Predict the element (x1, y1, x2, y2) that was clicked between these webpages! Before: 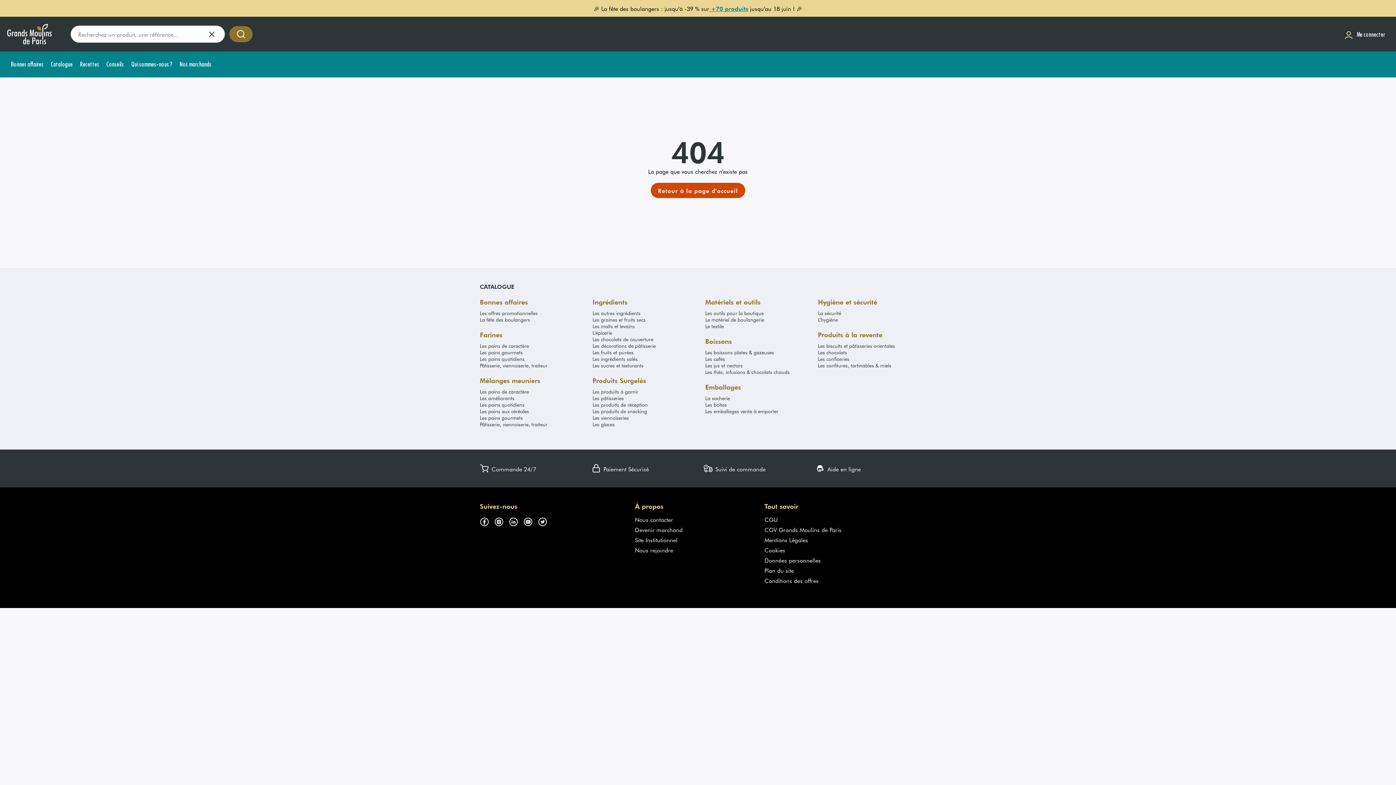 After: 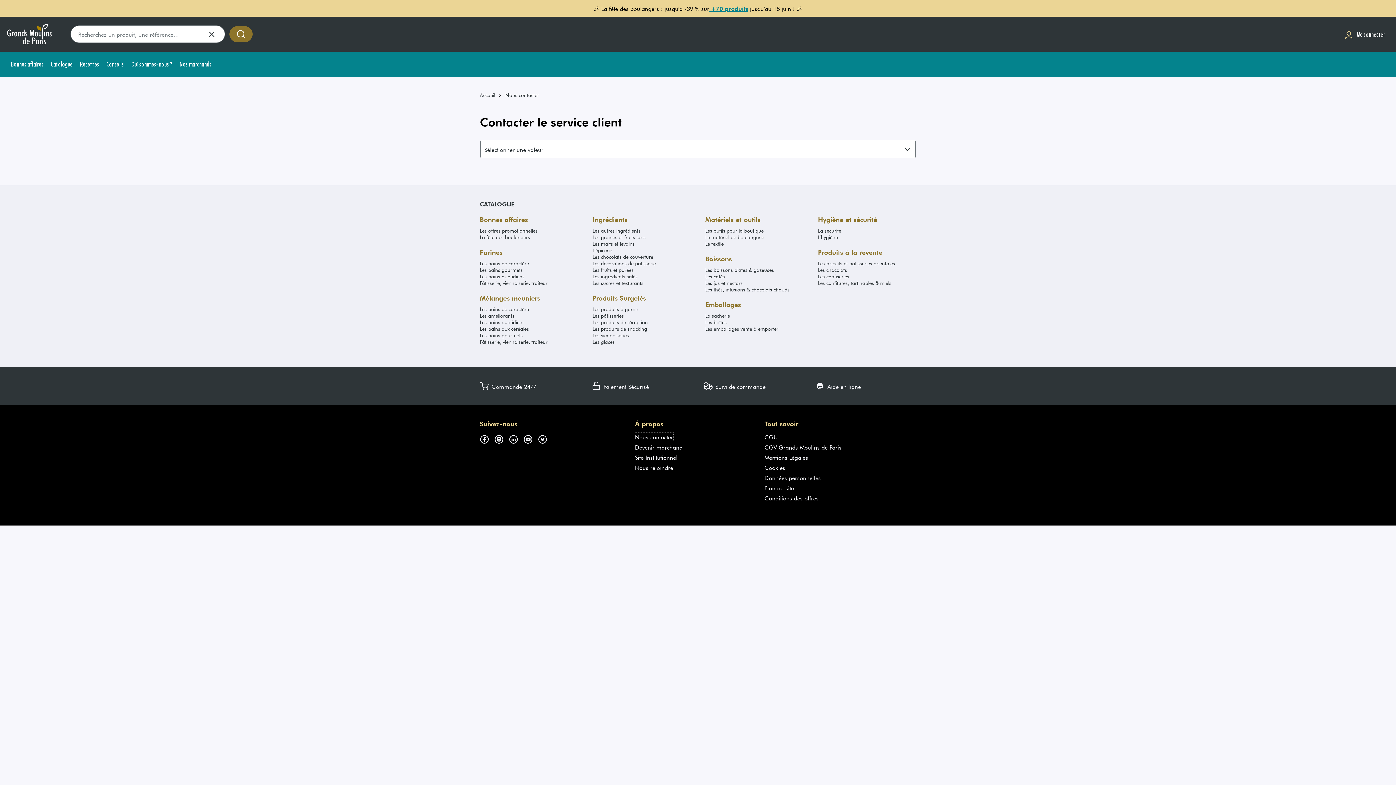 Action: bbox: (635, 515, 673, 523) label: Nous contacter